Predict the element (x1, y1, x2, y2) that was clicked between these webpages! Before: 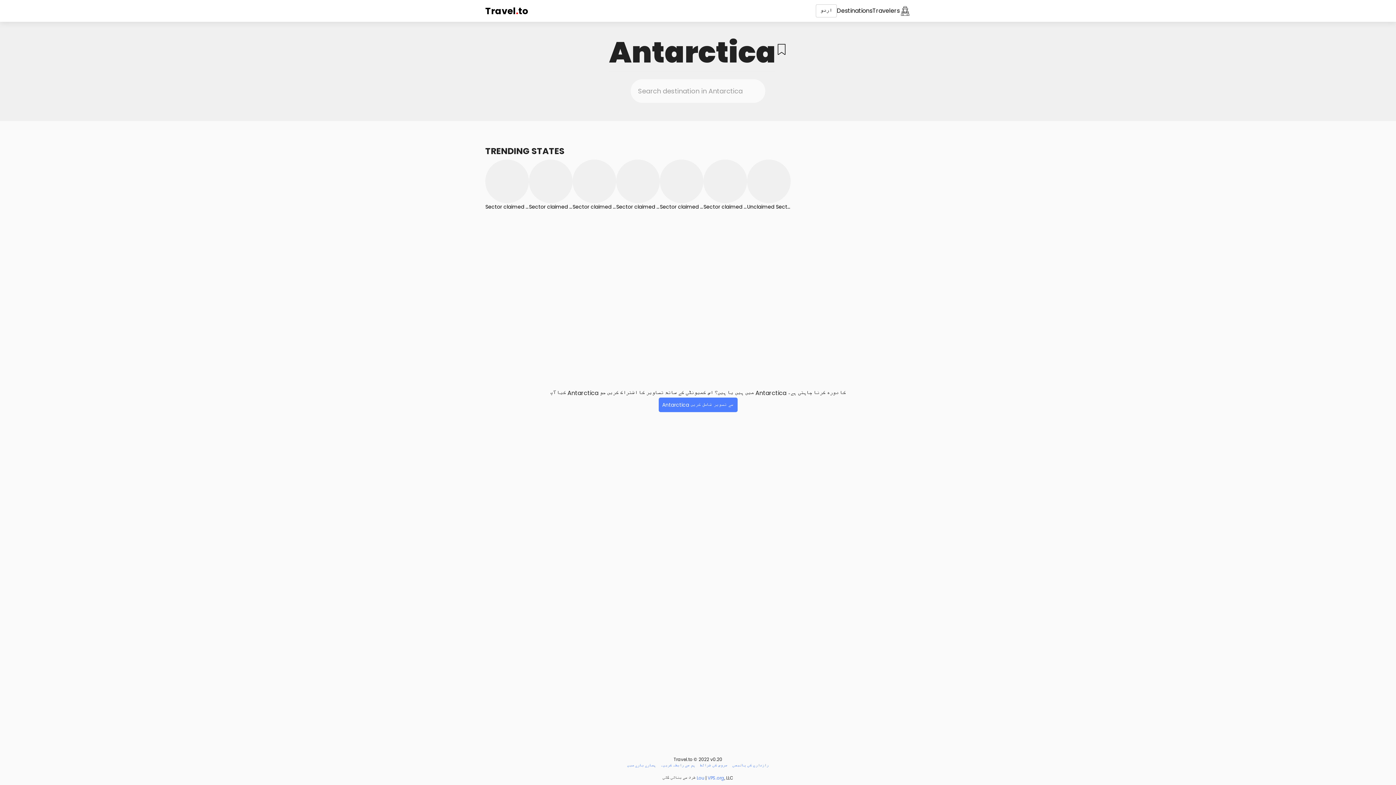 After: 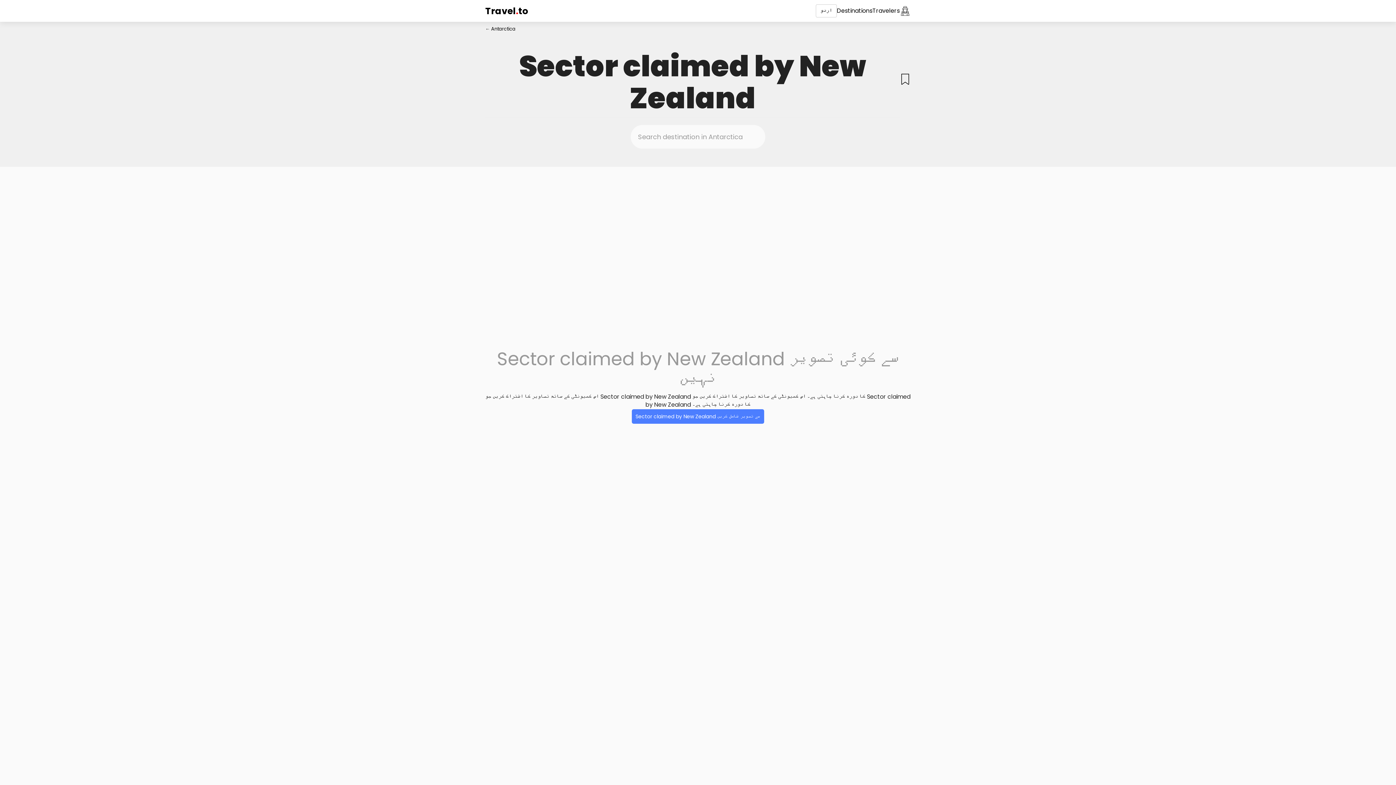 Action: bbox: (660, 159, 703, 210) label: Sector claimed by New Zealand